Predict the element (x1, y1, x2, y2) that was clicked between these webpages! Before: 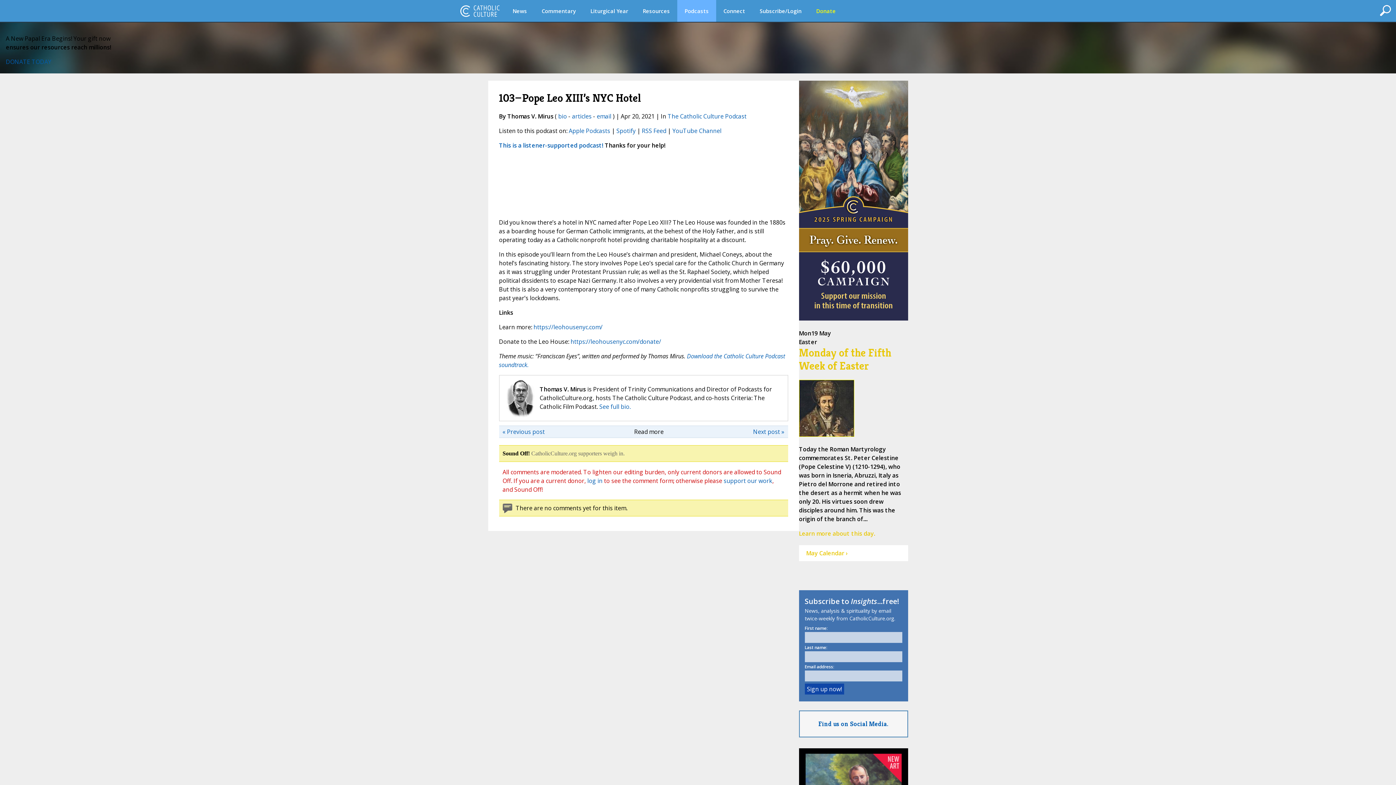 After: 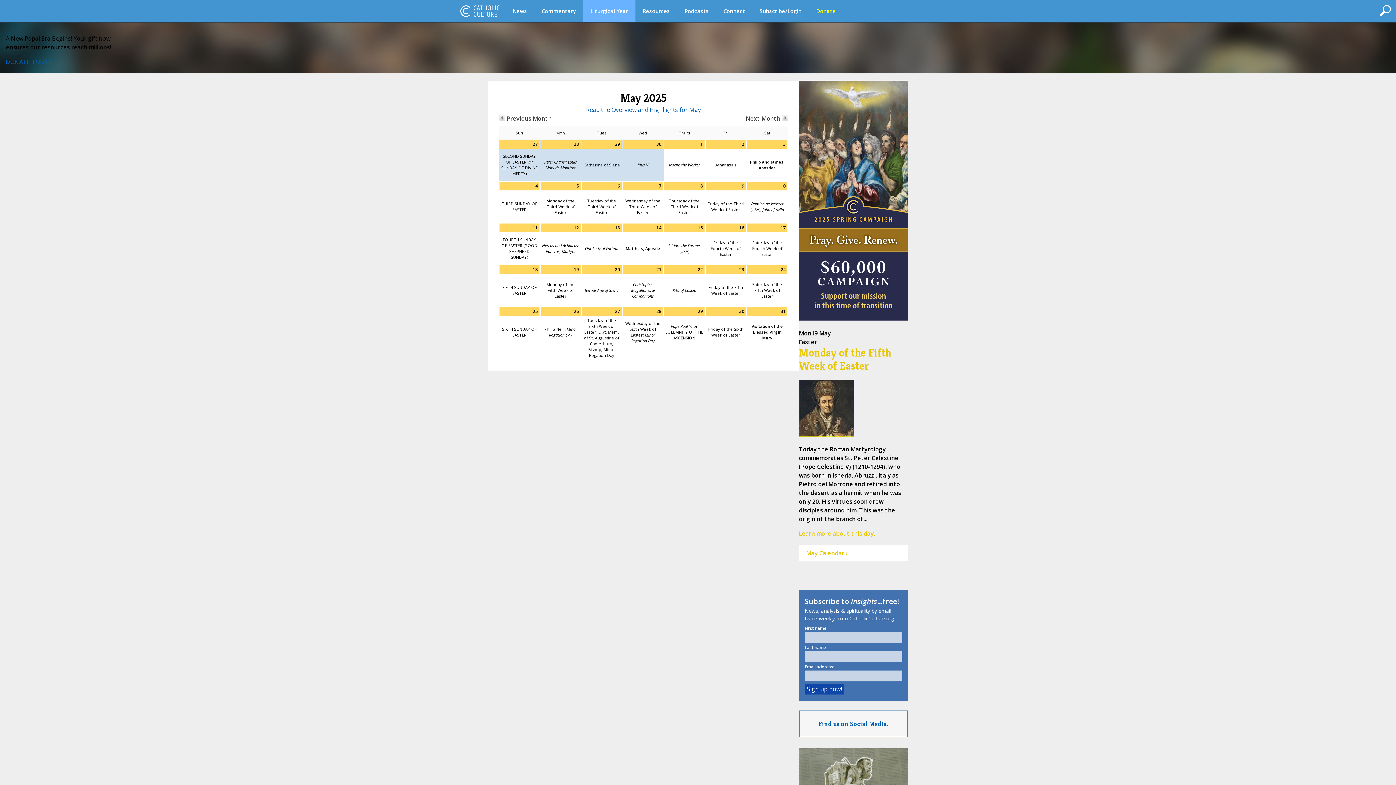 Action: label: May Calendar › bbox: (806, 549, 847, 557)